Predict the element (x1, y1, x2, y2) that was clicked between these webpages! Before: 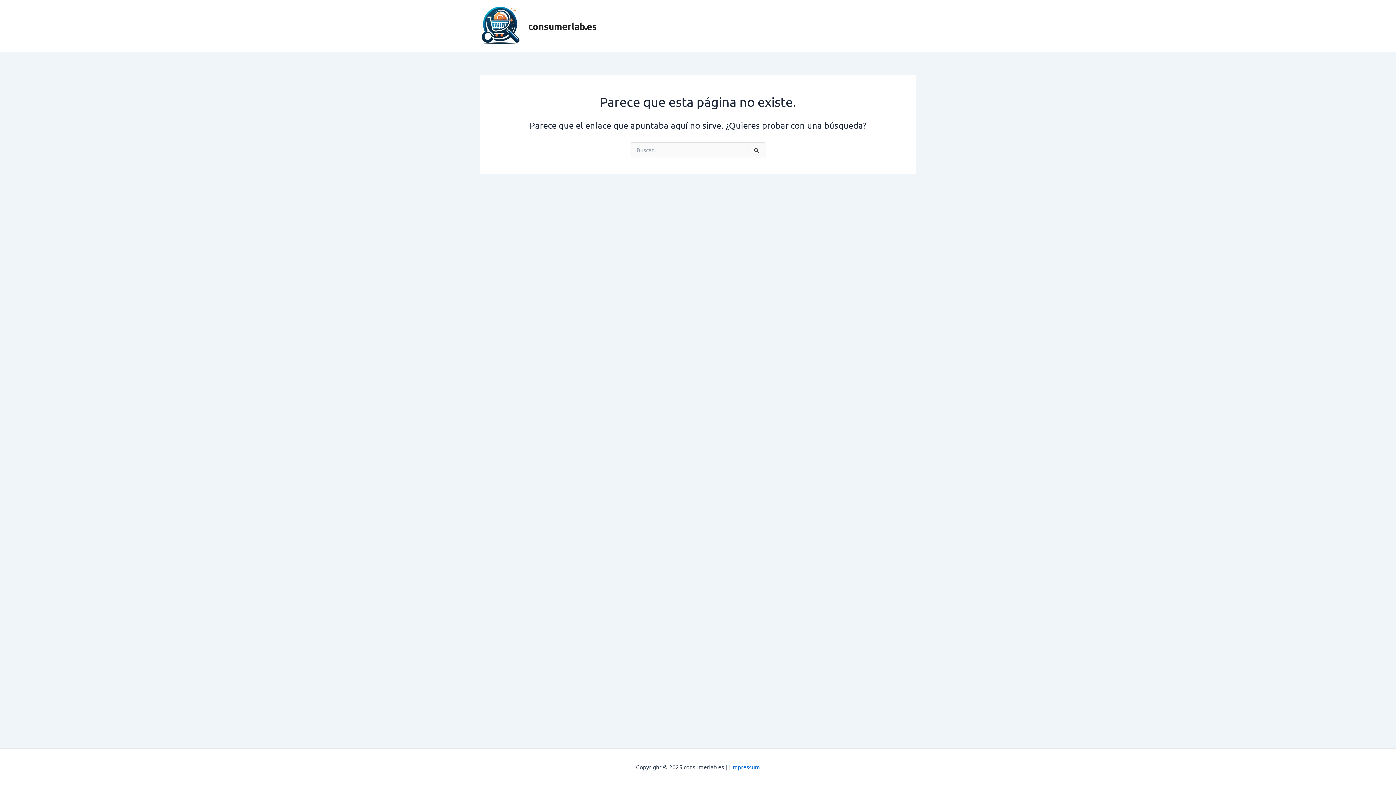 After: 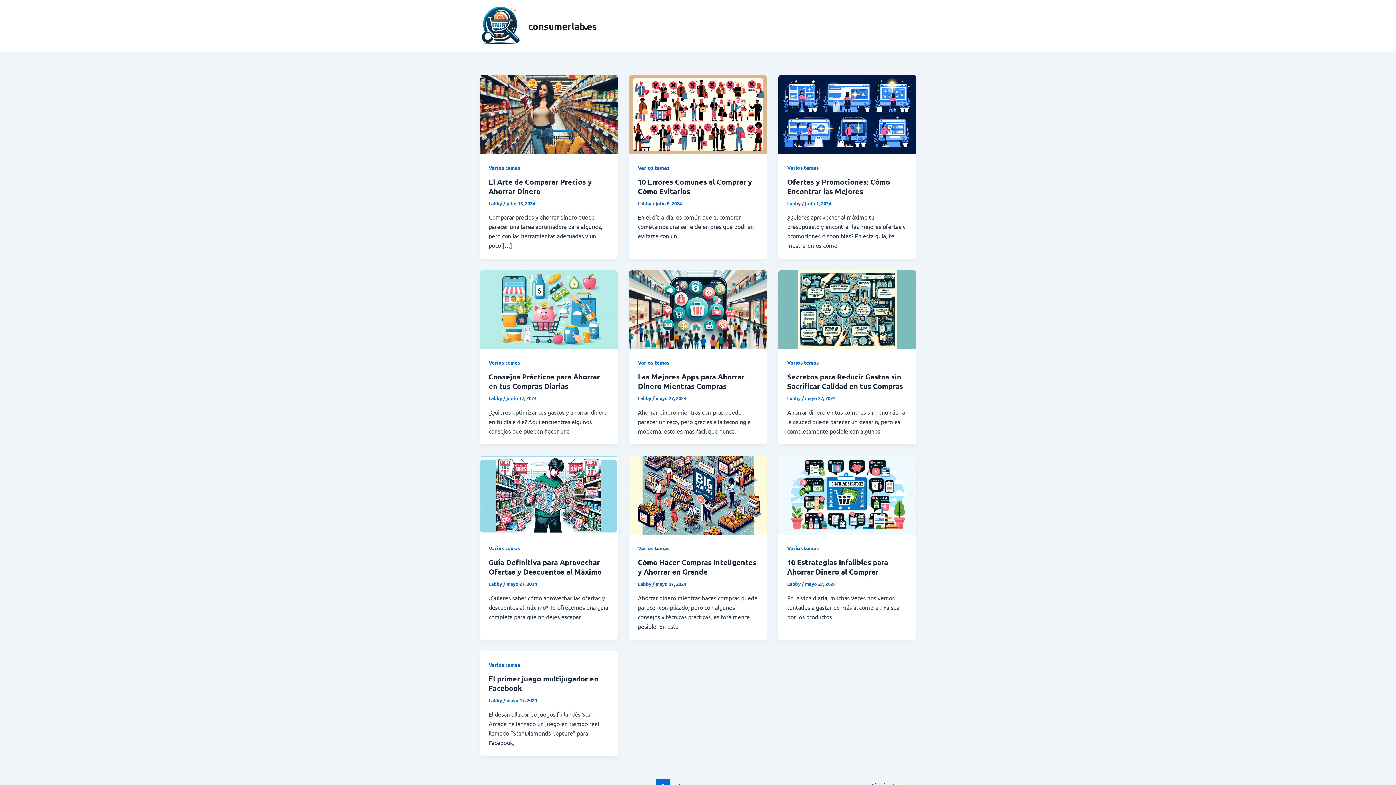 Action: label: consumerlab.es bbox: (528, 19, 597, 31)